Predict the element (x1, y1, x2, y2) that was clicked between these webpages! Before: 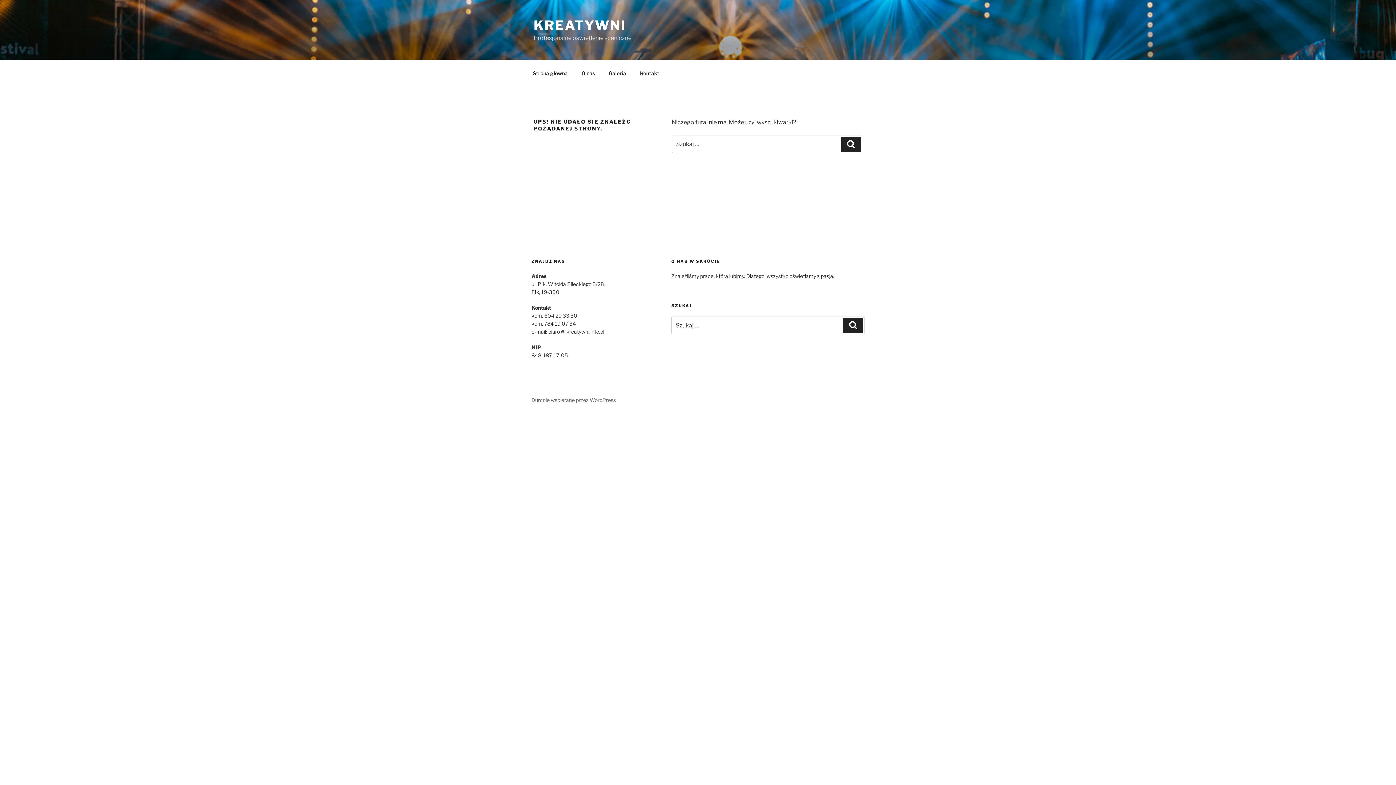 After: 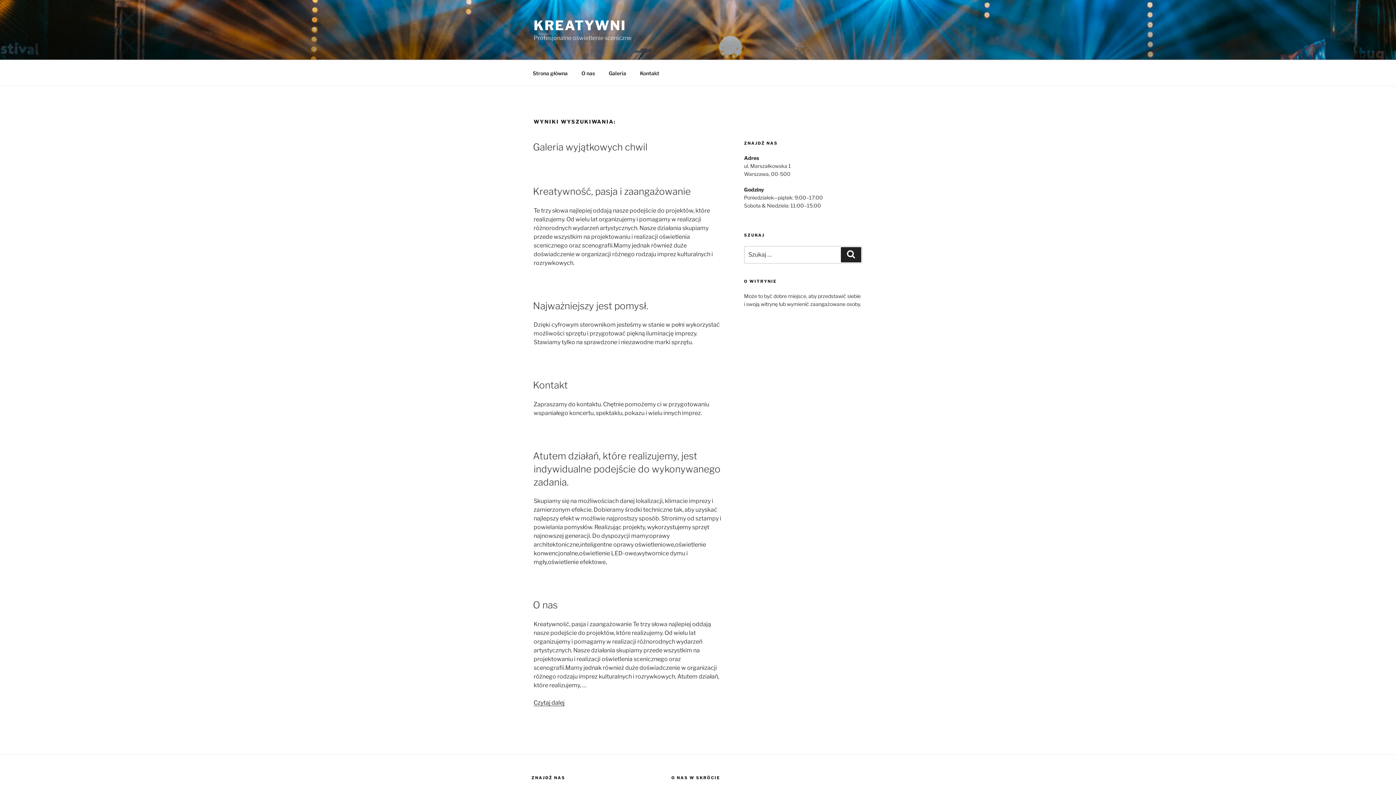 Action: bbox: (843, 317, 863, 333) label: Szukaj